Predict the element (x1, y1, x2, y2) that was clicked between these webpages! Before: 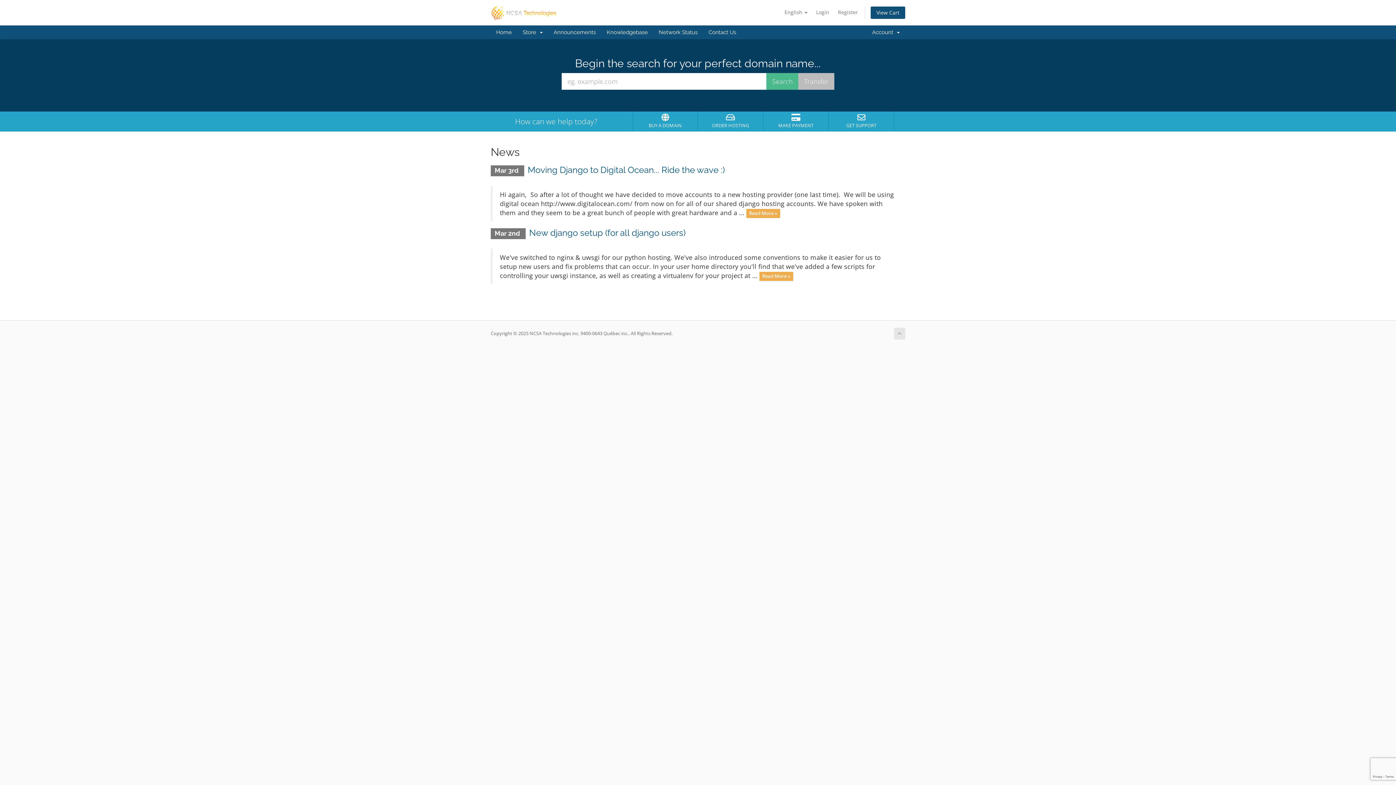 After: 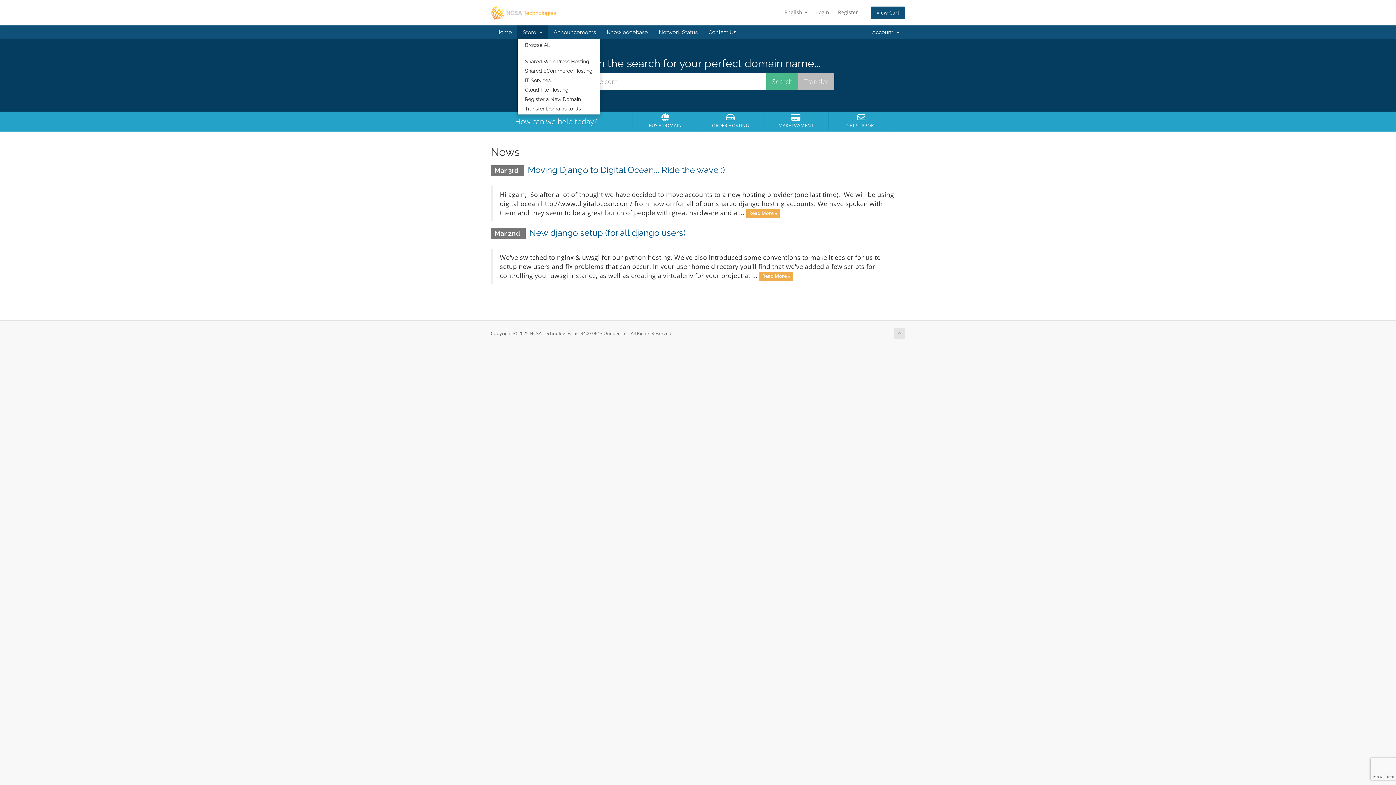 Action: bbox: (517, 25, 548, 39) label: Store  